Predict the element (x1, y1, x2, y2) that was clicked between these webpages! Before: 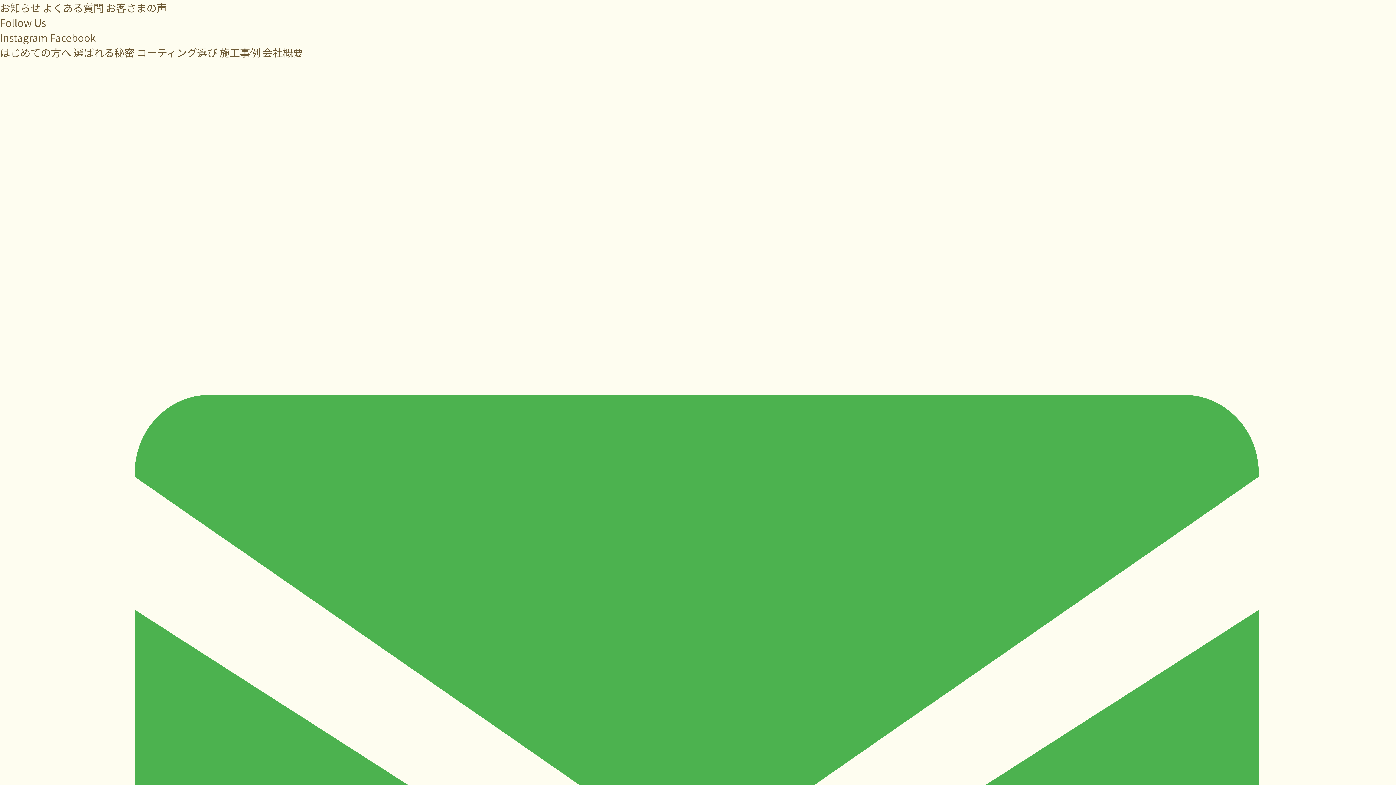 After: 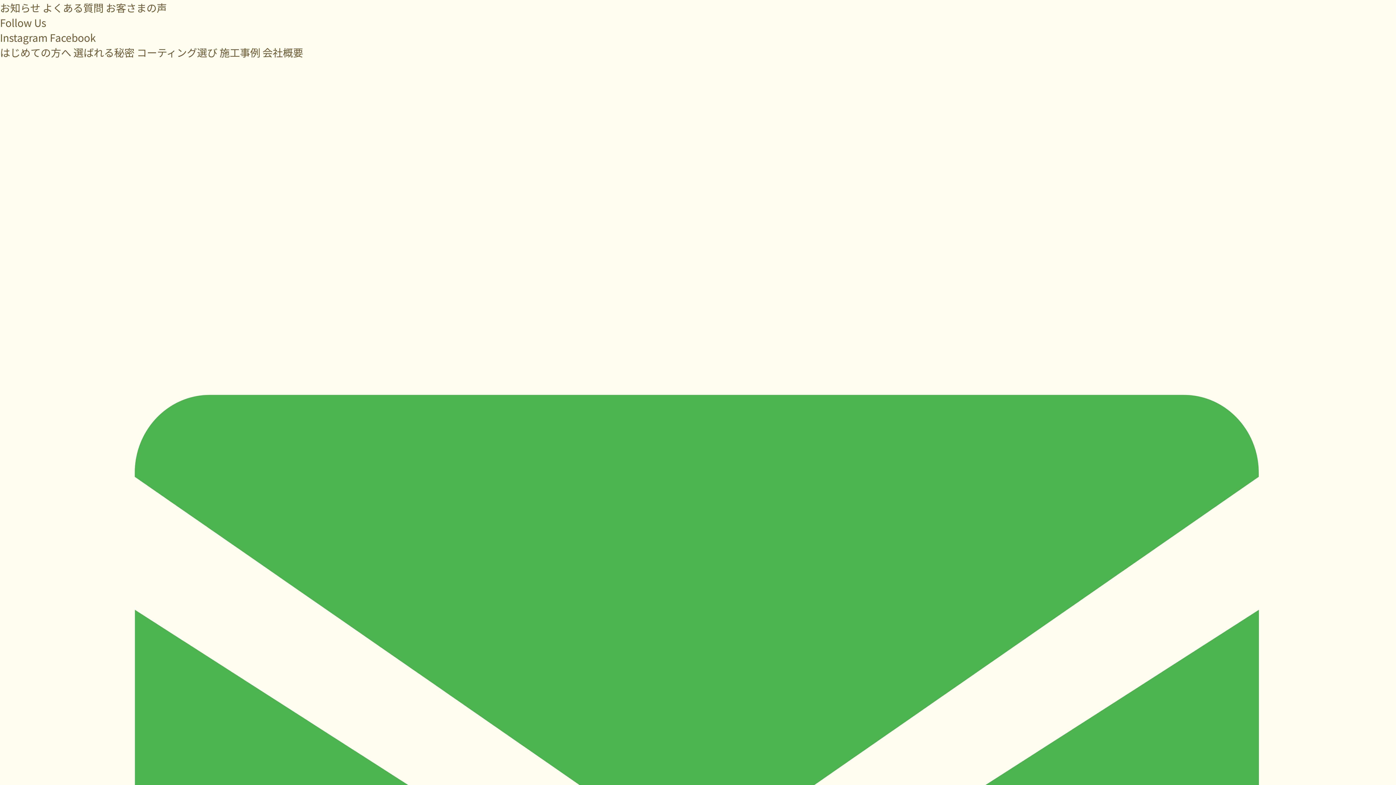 Action: bbox: (49, 29, 96, 44) label: Facebook